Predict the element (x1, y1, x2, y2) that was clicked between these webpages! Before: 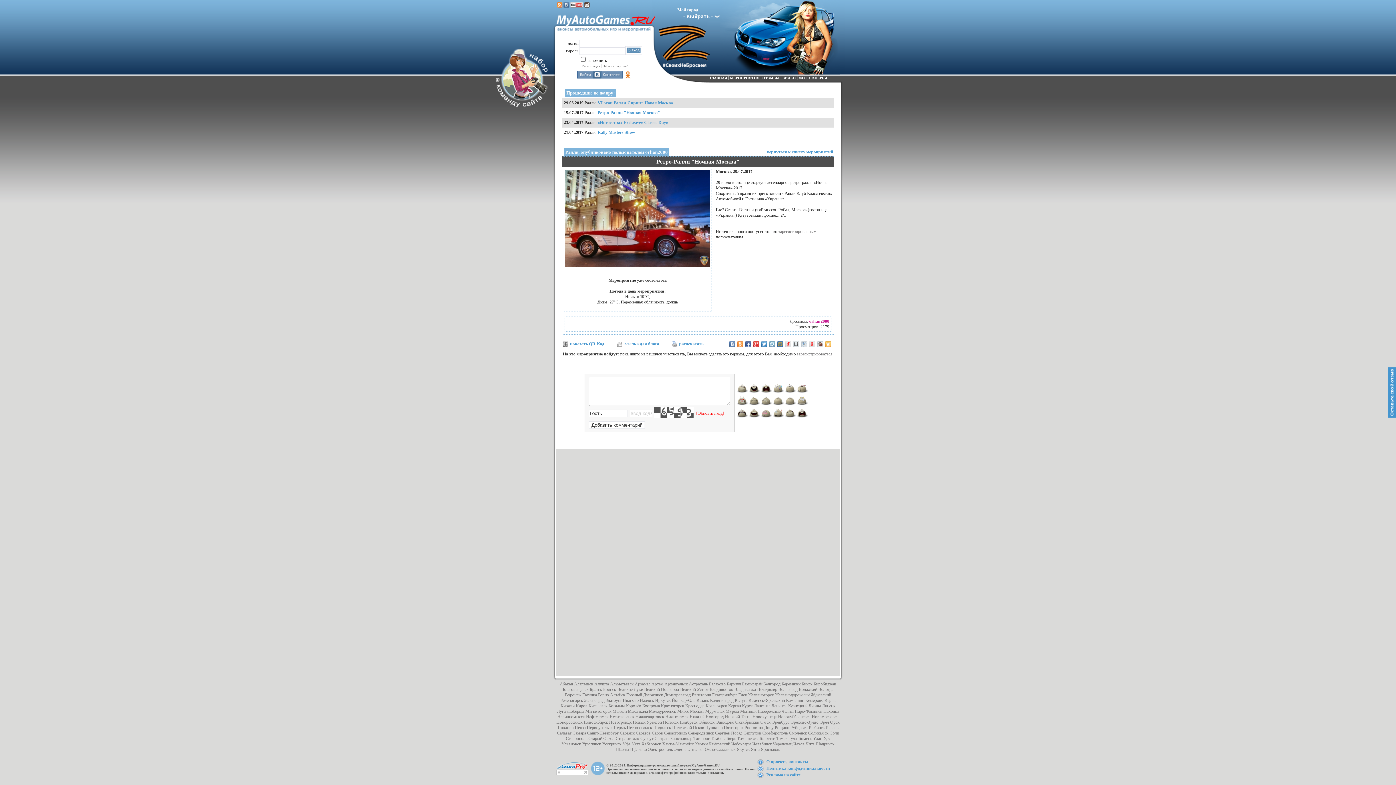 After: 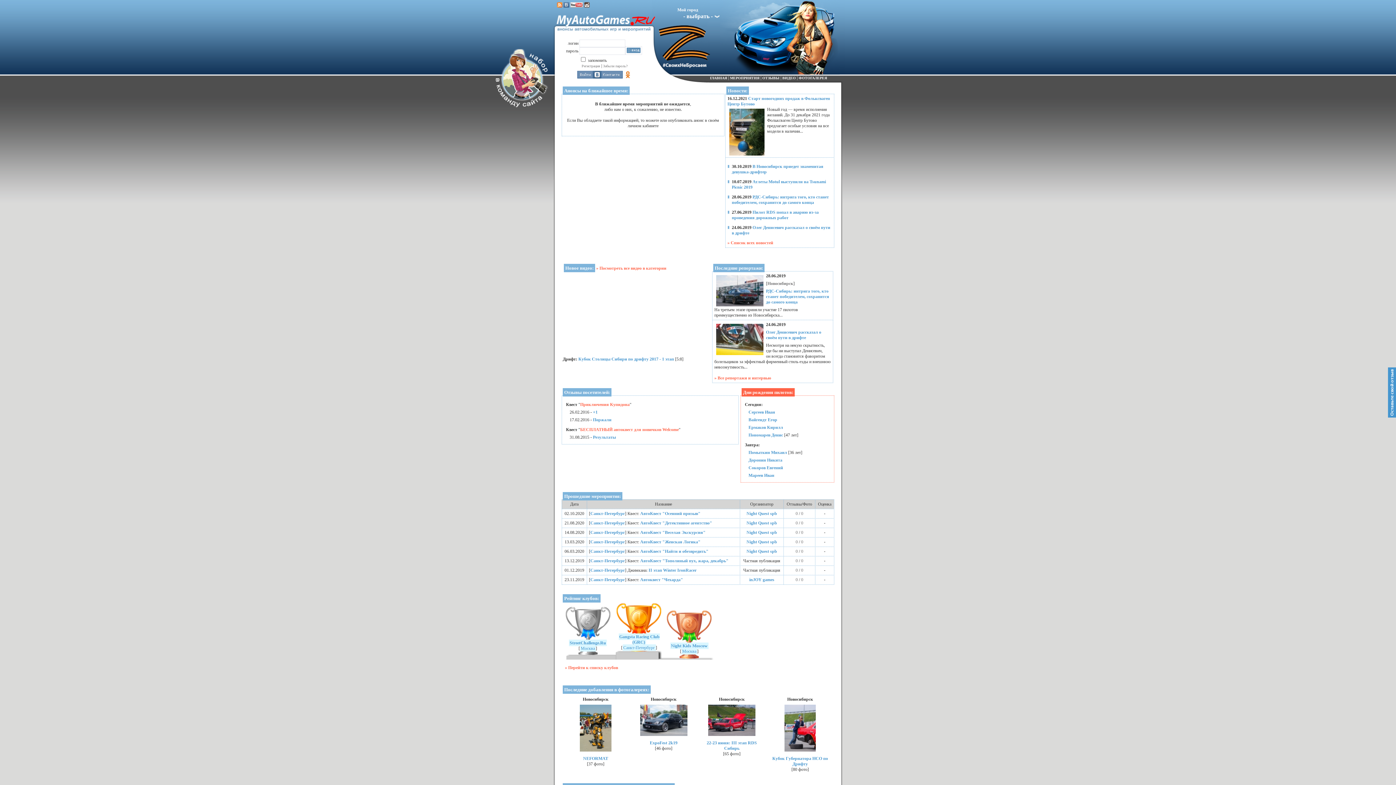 Action: bbox: (626, 692, 642, 697) label: Грозный